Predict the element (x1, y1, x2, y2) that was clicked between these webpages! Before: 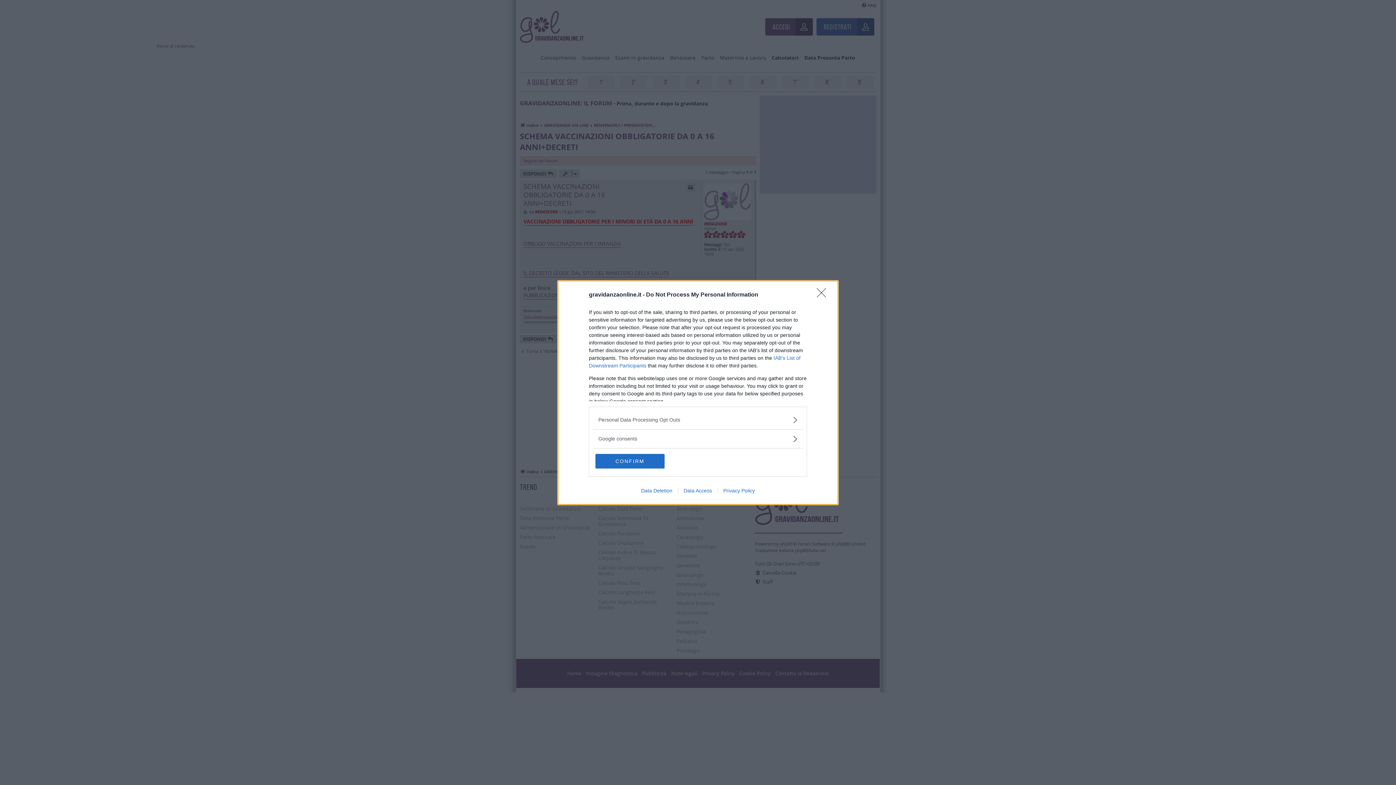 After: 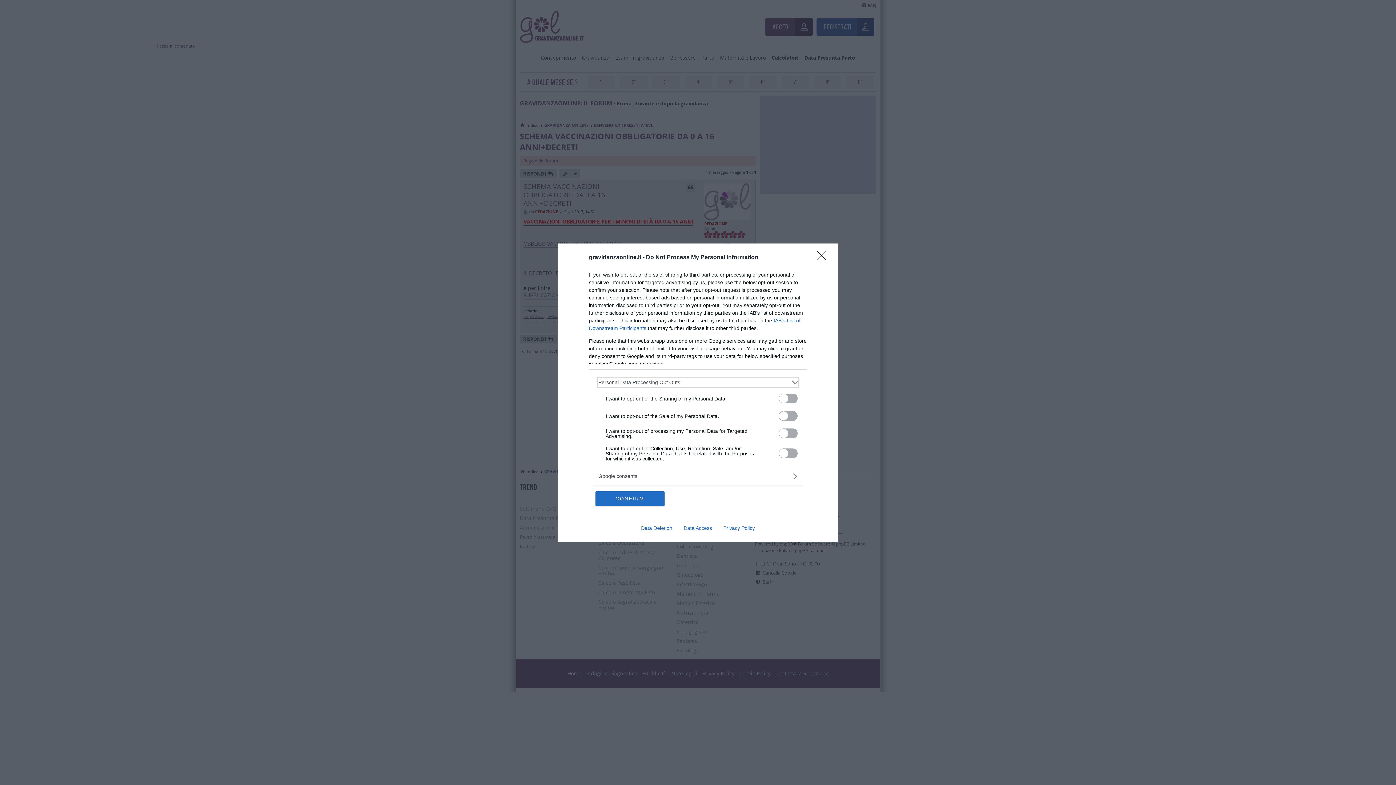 Action: bbox: (598, 416, 797, 423) label: Opt-Outs